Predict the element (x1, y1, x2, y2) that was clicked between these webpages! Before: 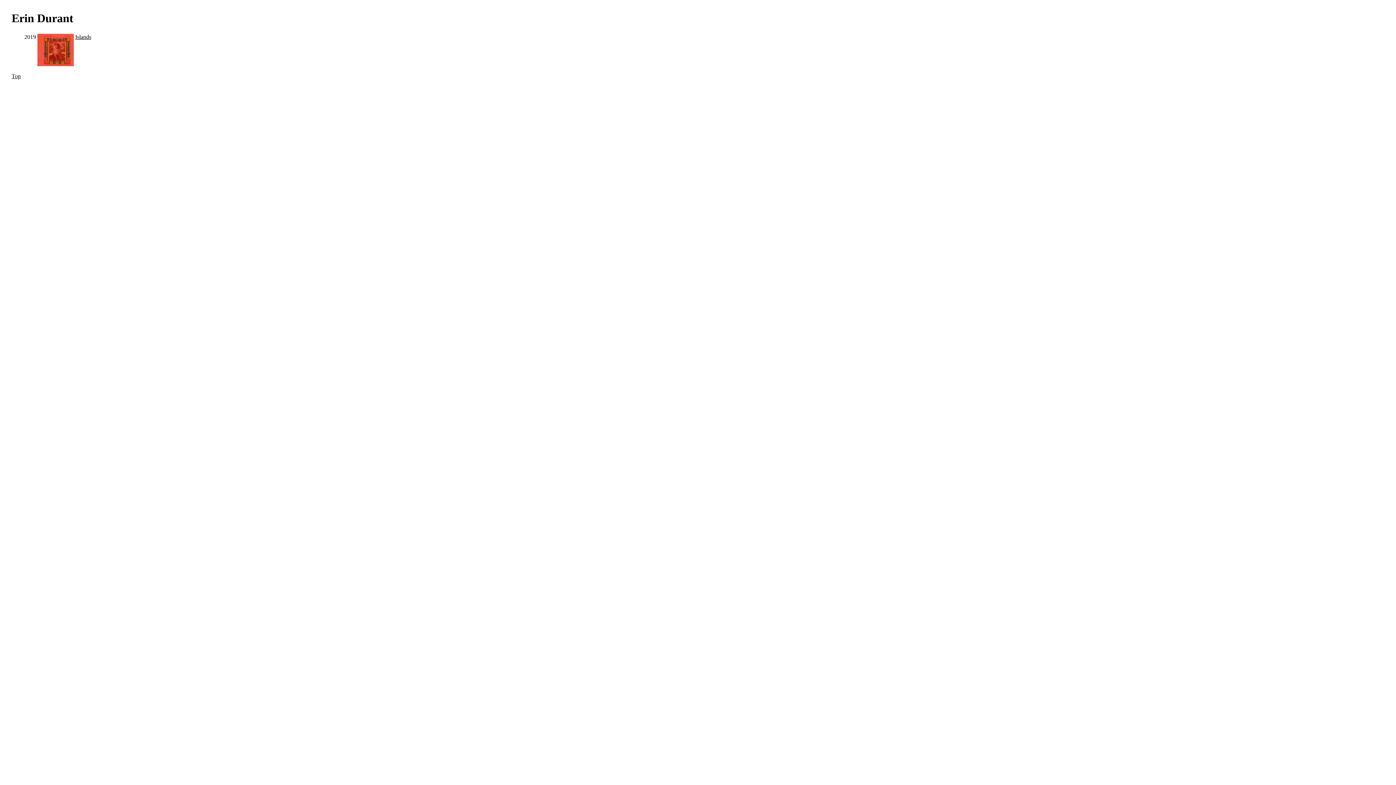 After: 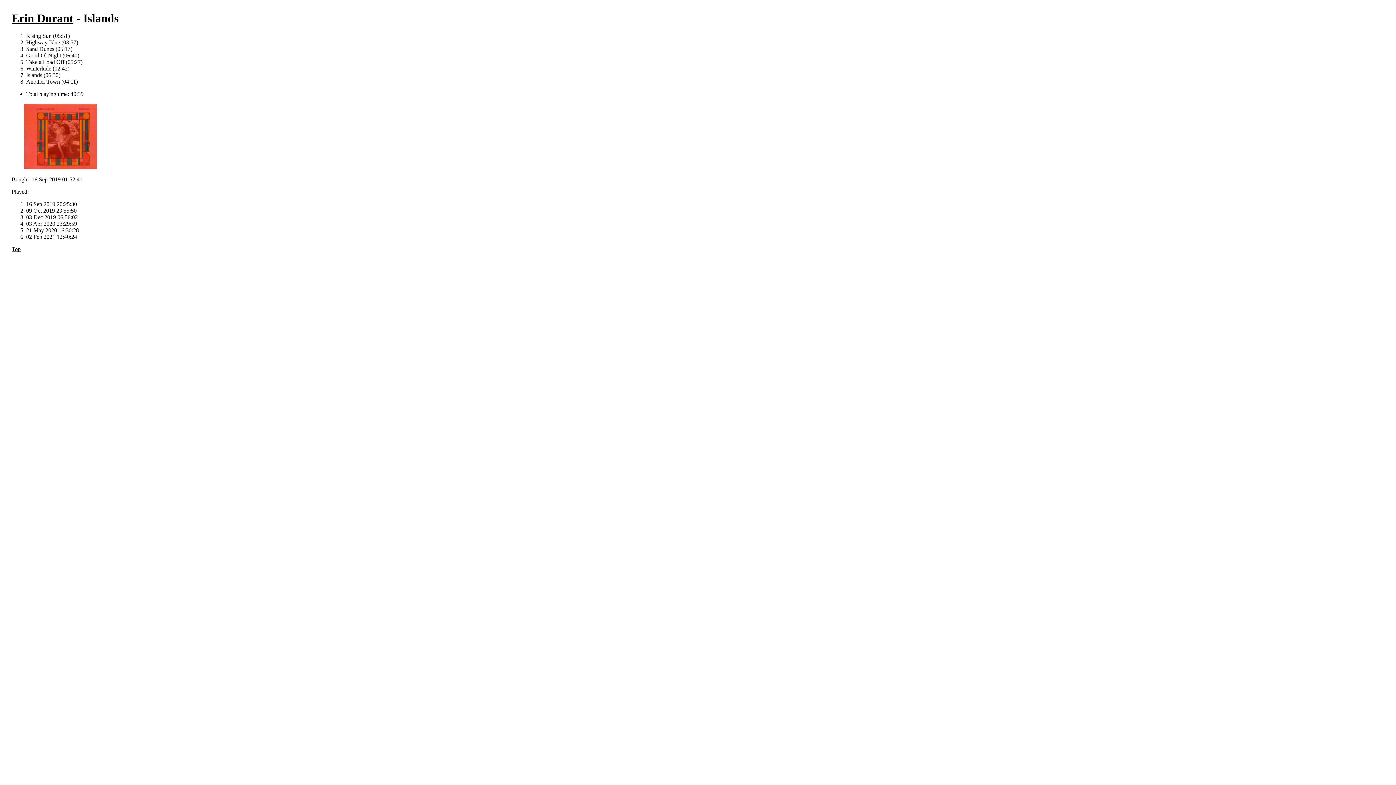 Action: bbox: (75, 33, 91, 40) label: Islands